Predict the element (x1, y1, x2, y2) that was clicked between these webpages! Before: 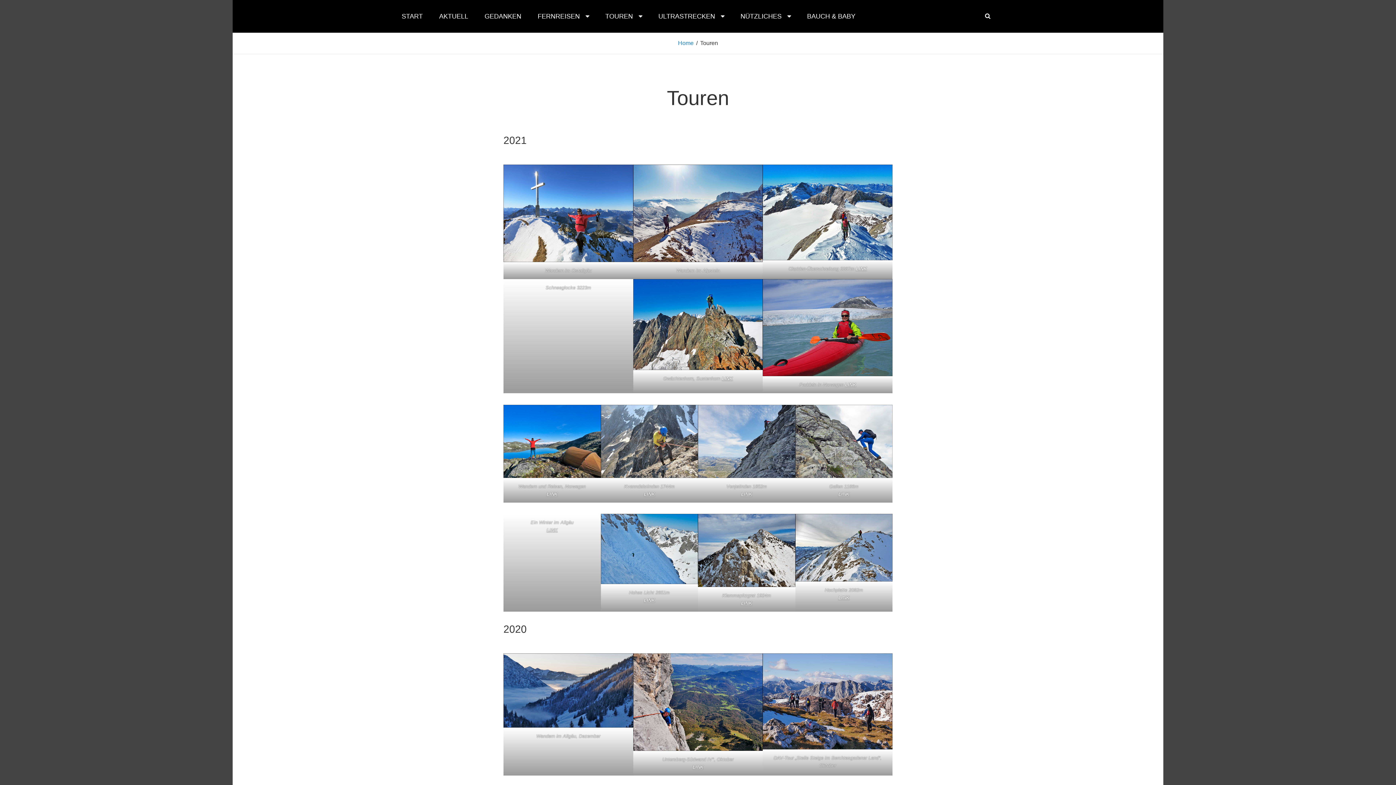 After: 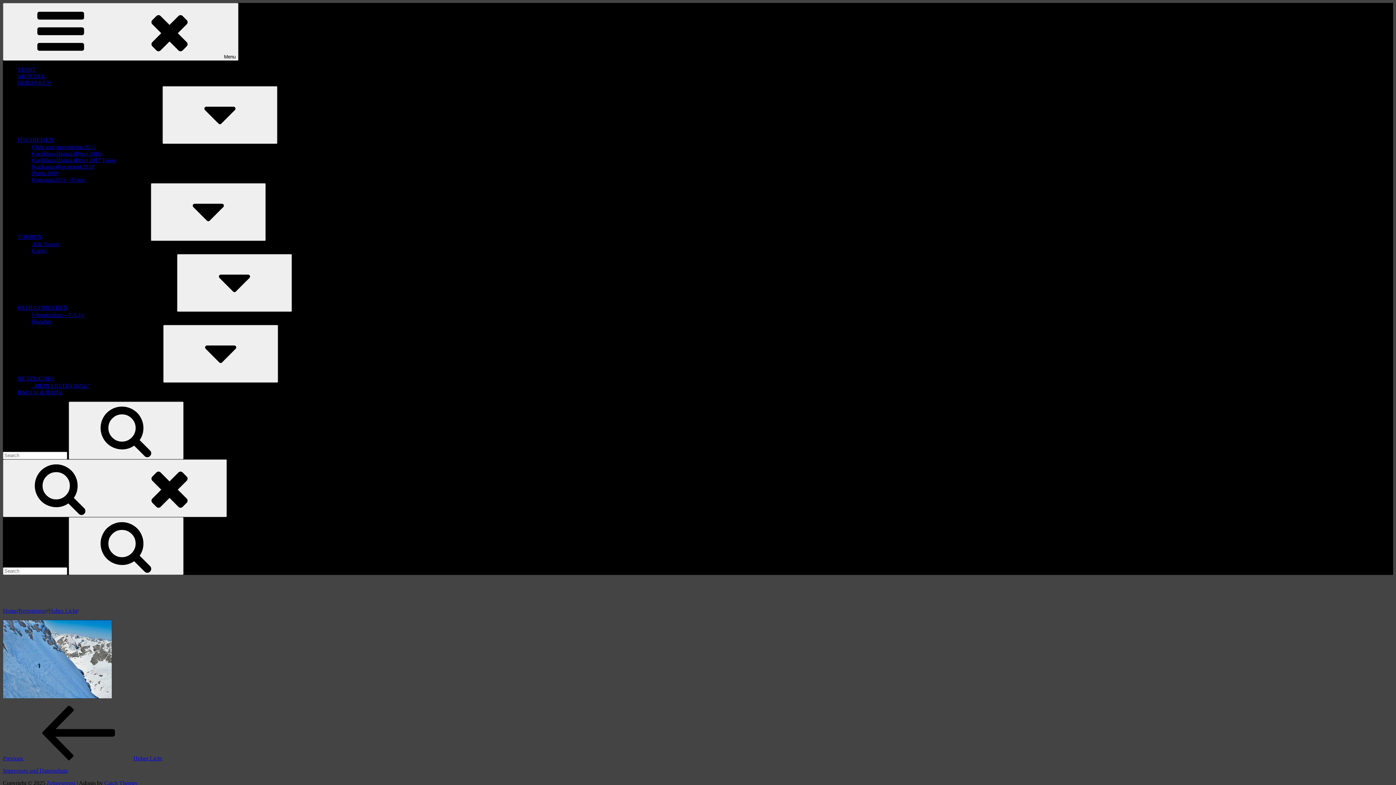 Action: bbox: (600, 514, 698, 584)